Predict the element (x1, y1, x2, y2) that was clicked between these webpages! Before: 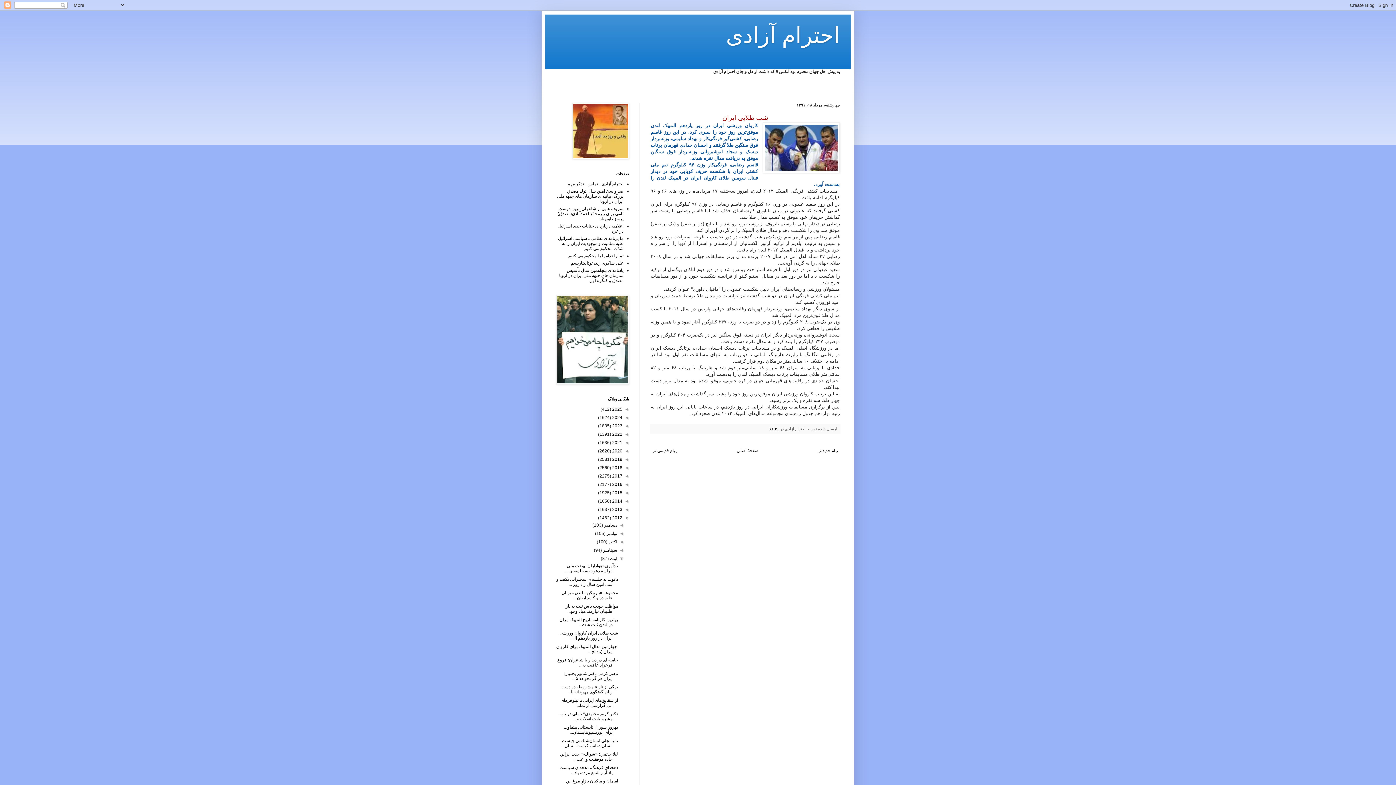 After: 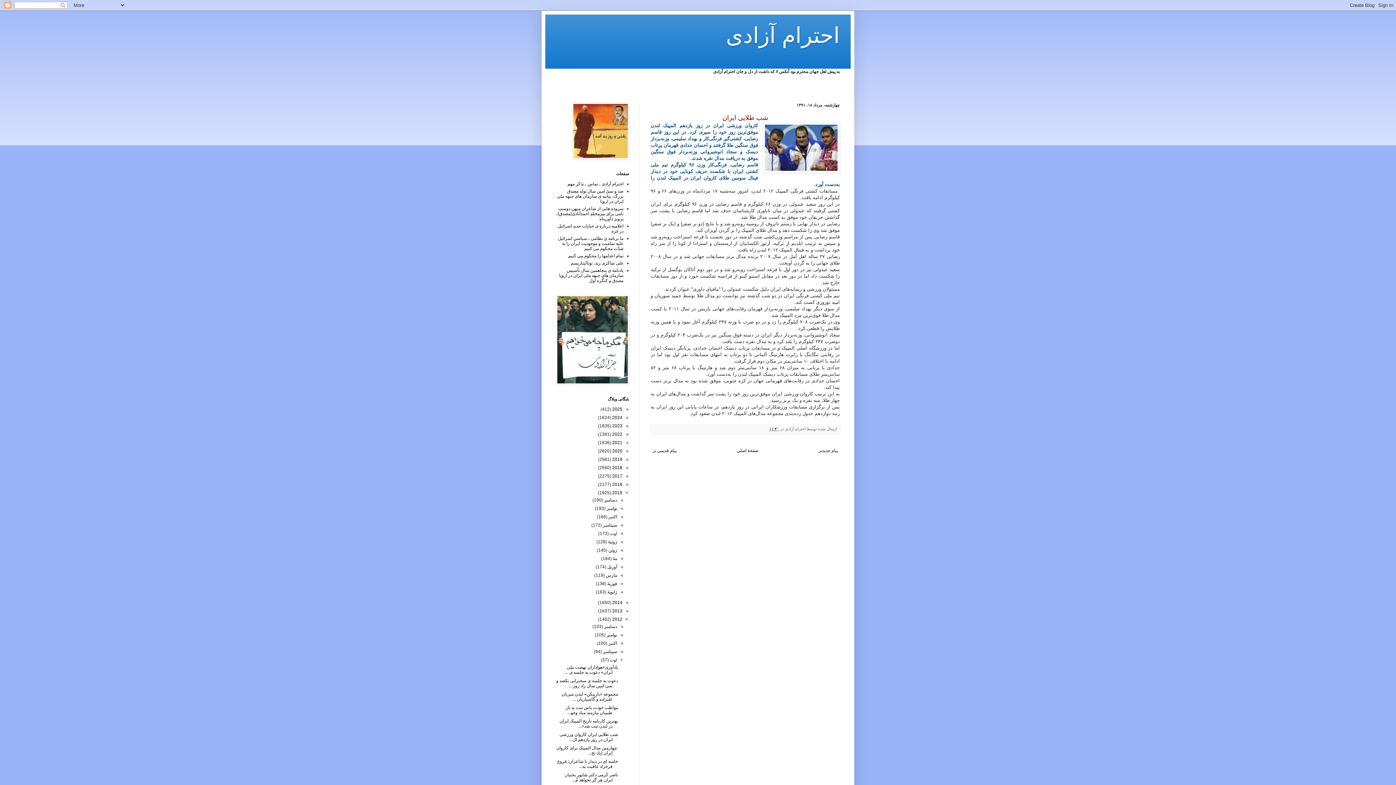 Action: bbox: (622, 490, 629, 495) label: ◄  